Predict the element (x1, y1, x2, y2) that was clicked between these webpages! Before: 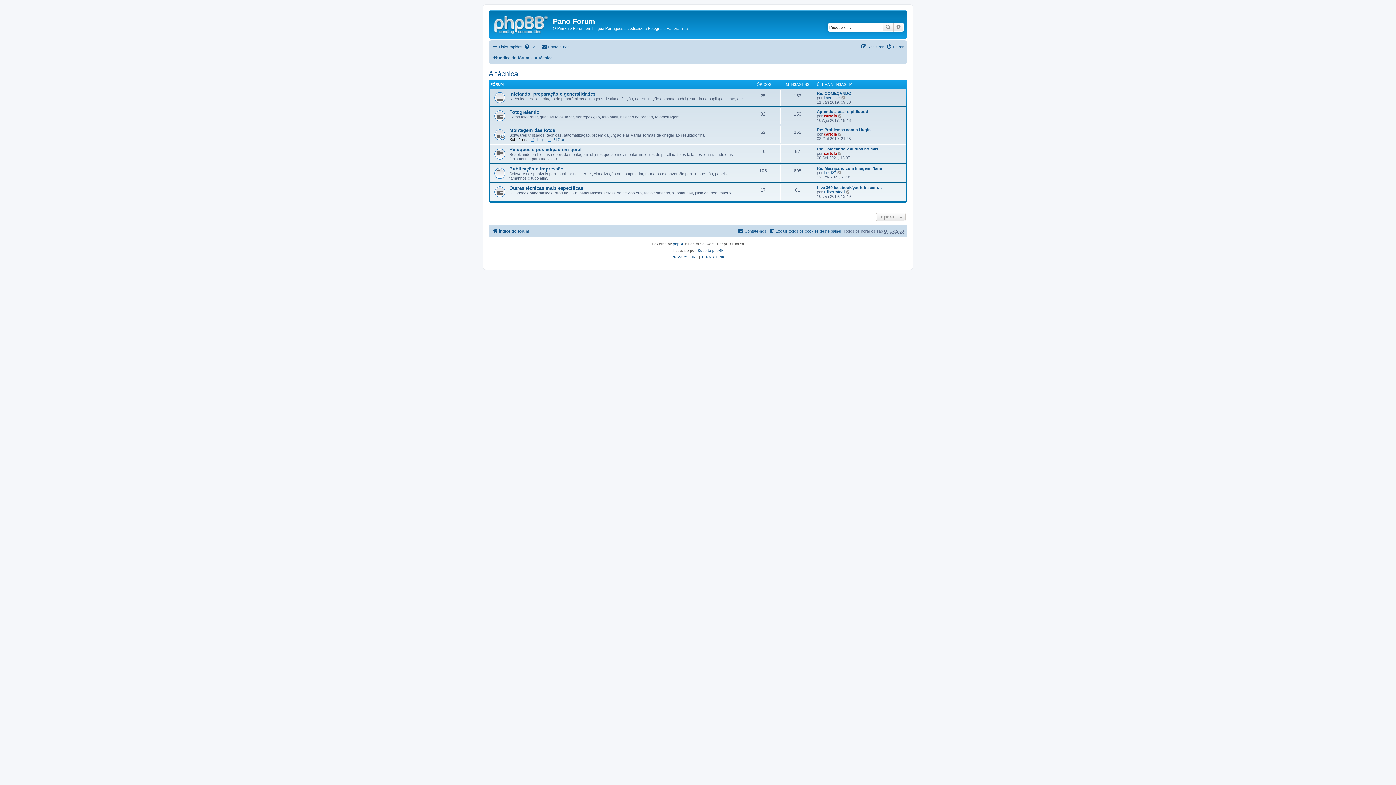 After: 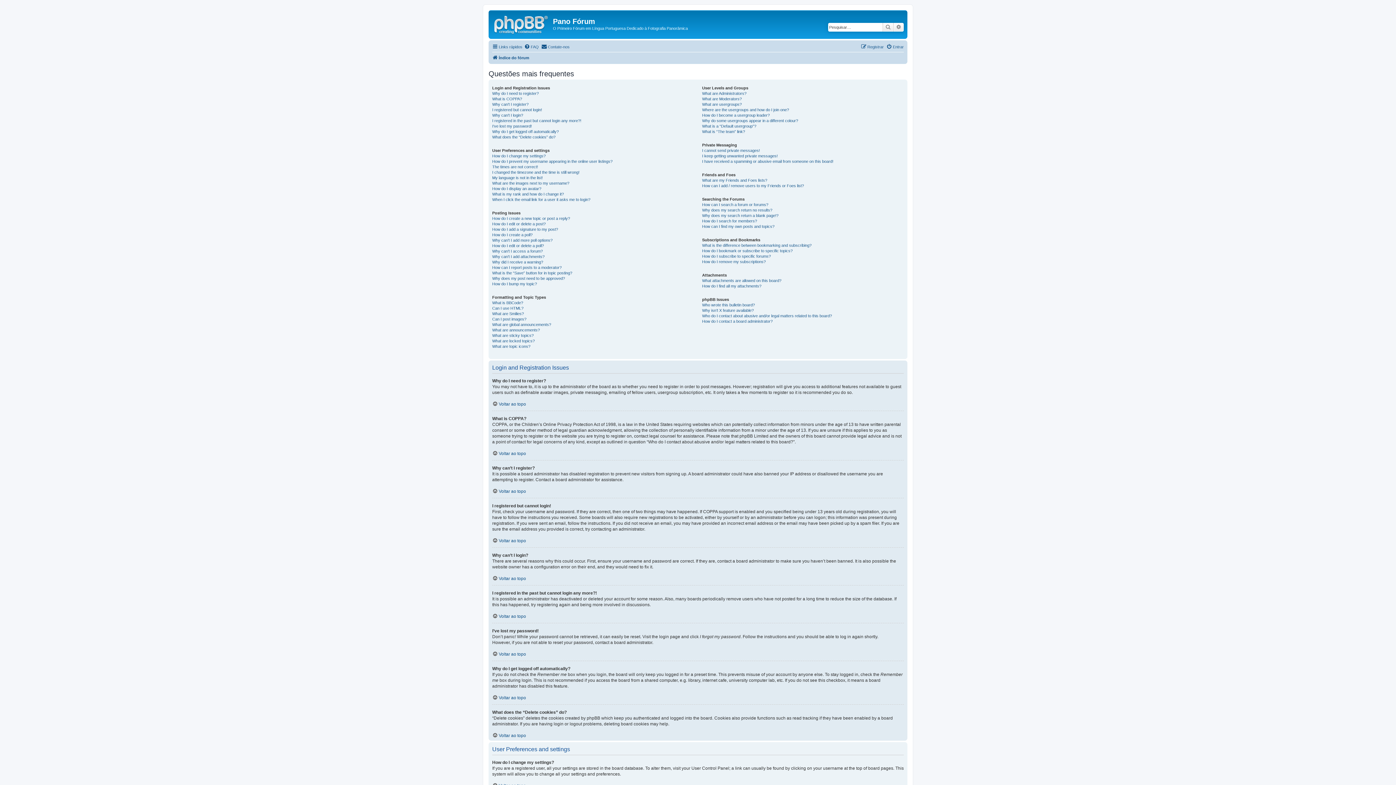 Action: bbox: (524, 42, 538, 51) label: FAQ